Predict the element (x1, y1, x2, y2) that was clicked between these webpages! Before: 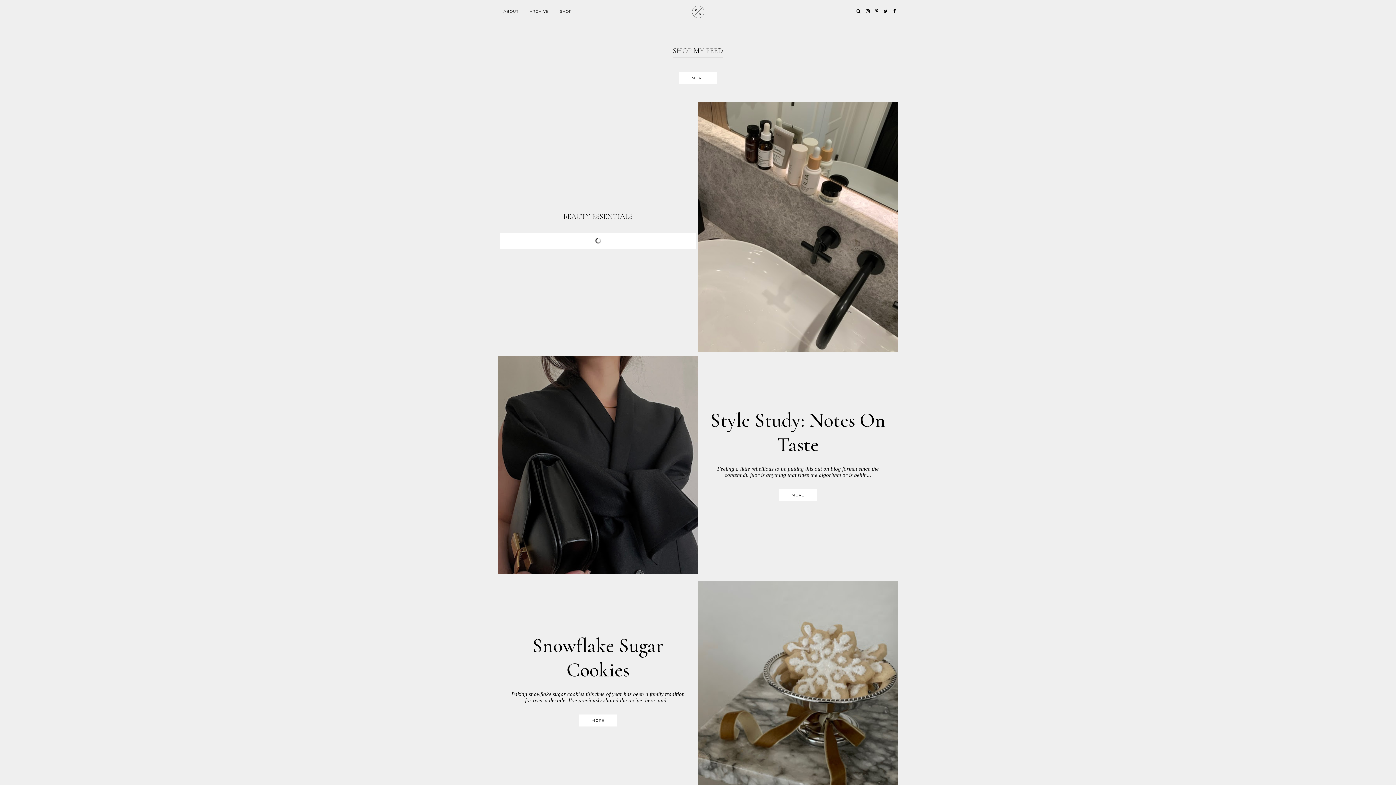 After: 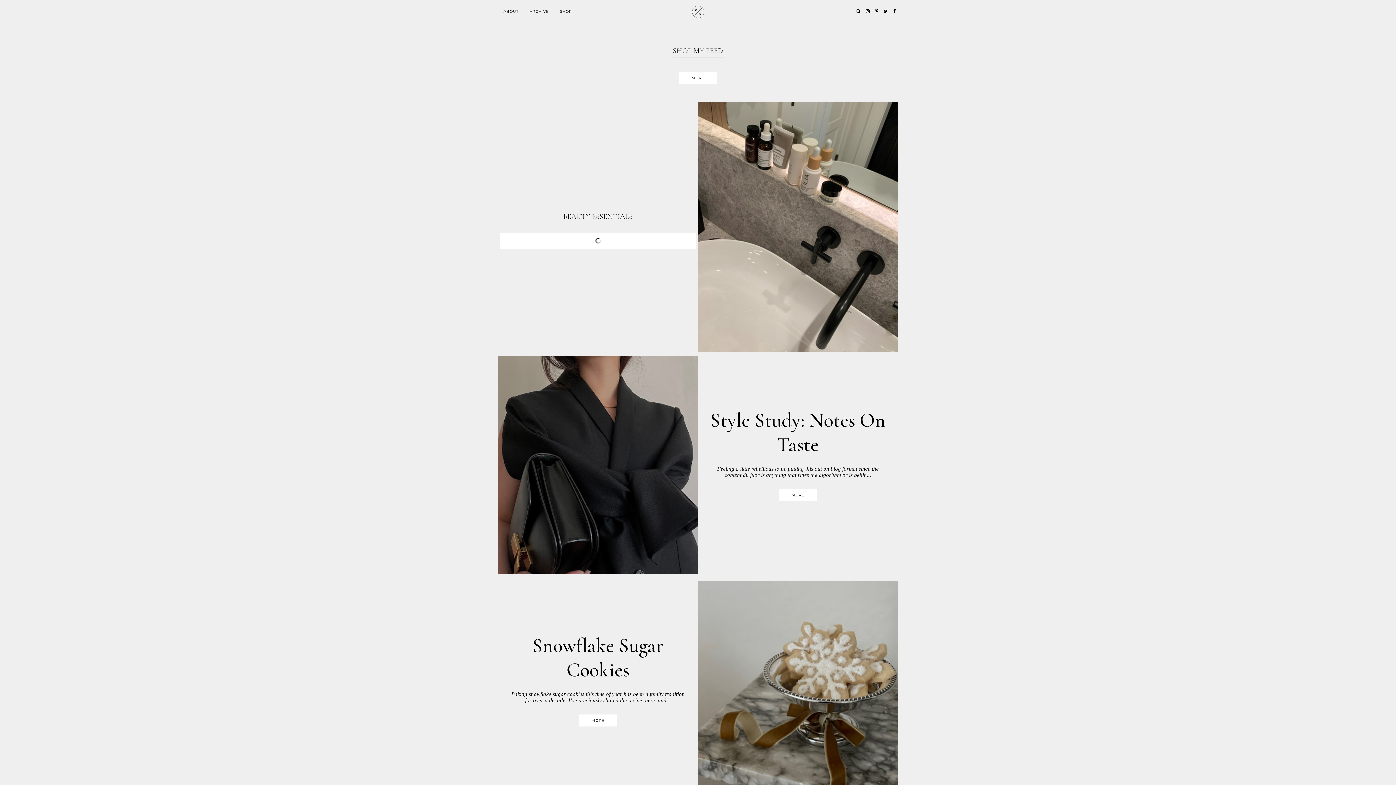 Action: bbox: (698, 102, 898, 352)